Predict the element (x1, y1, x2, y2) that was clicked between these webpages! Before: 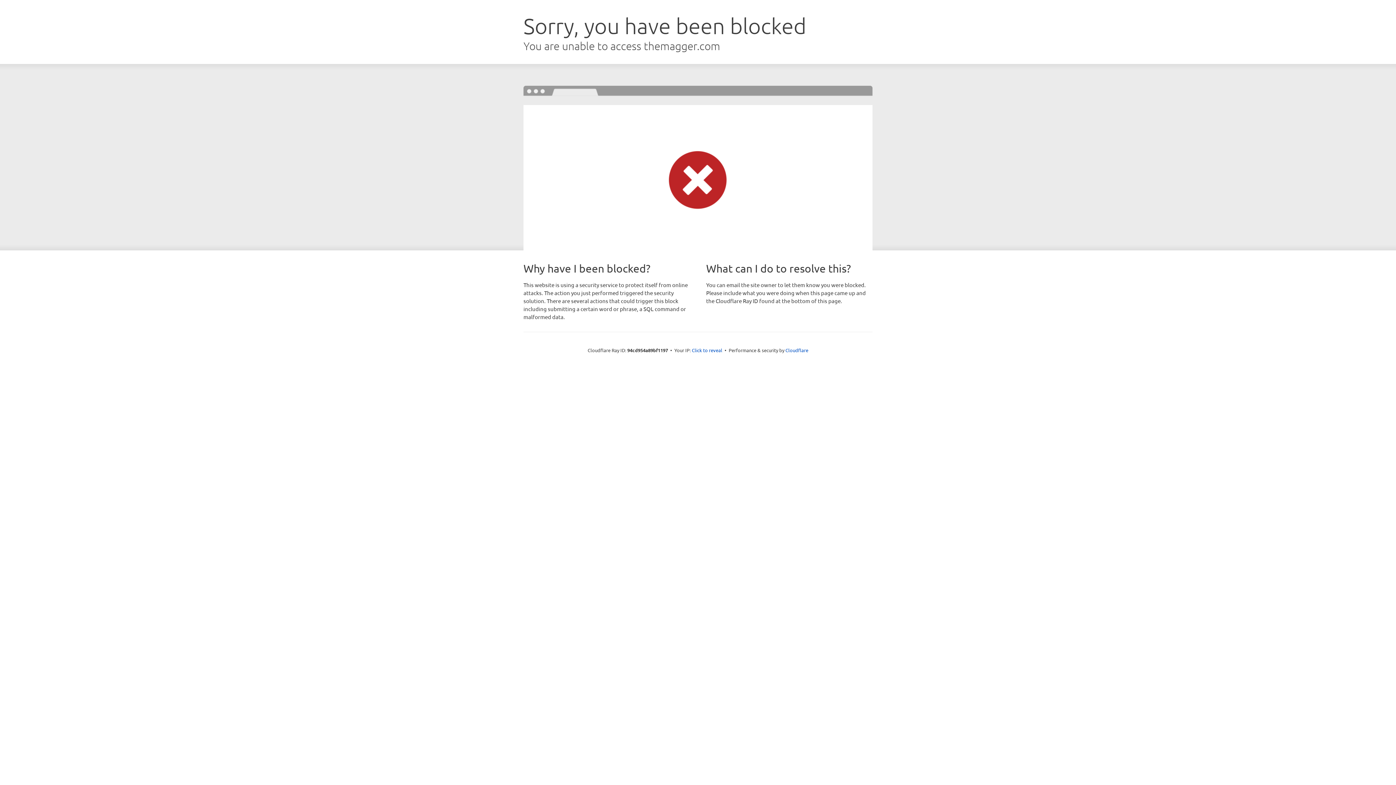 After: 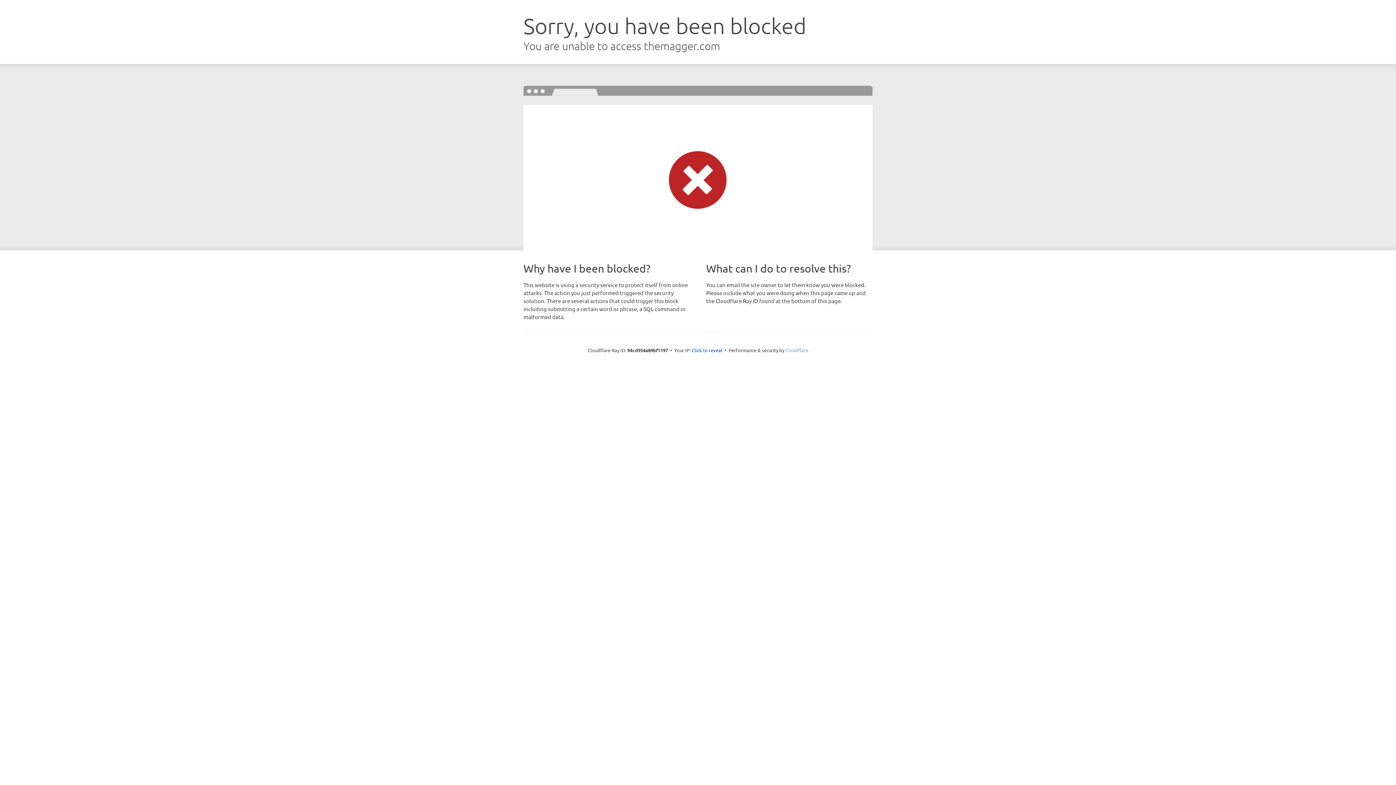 Action: label: Cloudflare bbox: (785, 347, 808, 353)